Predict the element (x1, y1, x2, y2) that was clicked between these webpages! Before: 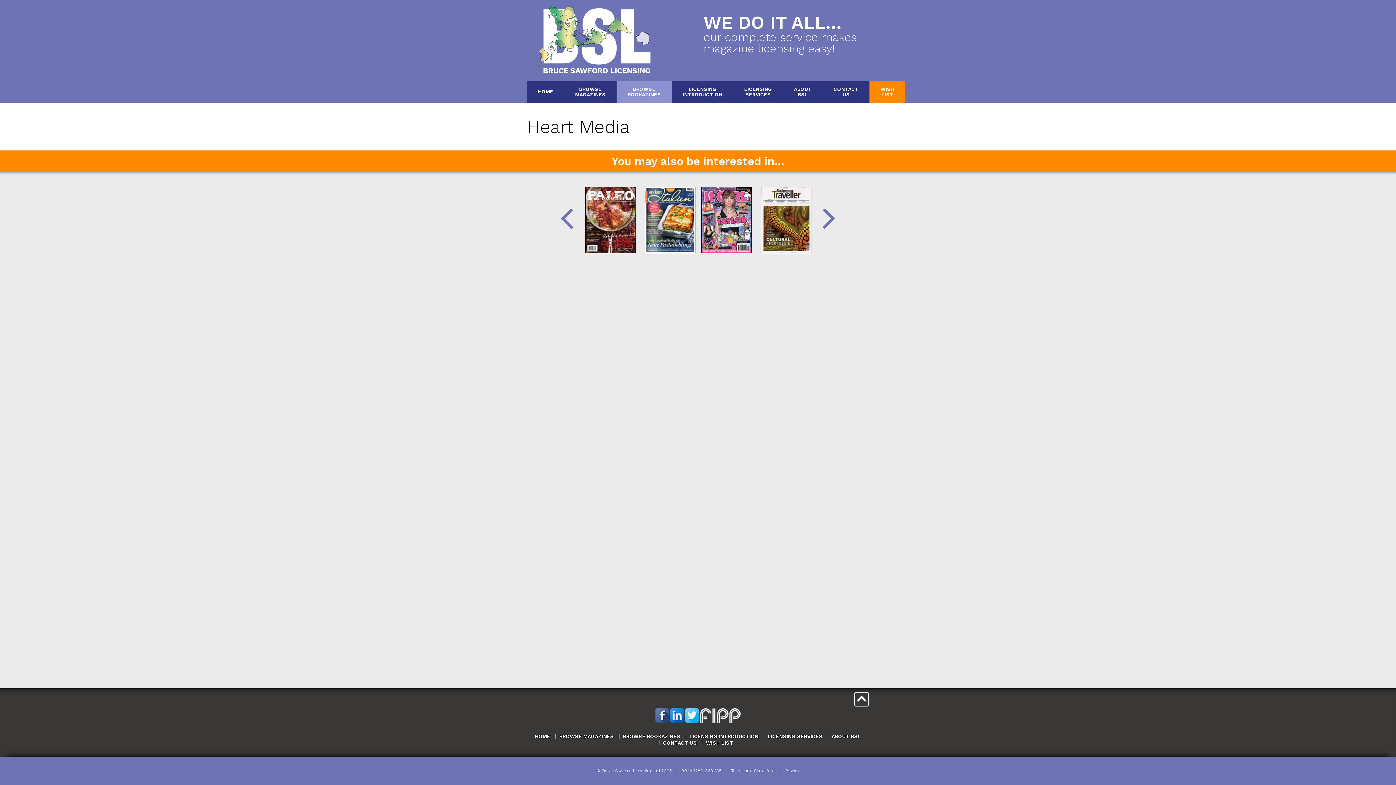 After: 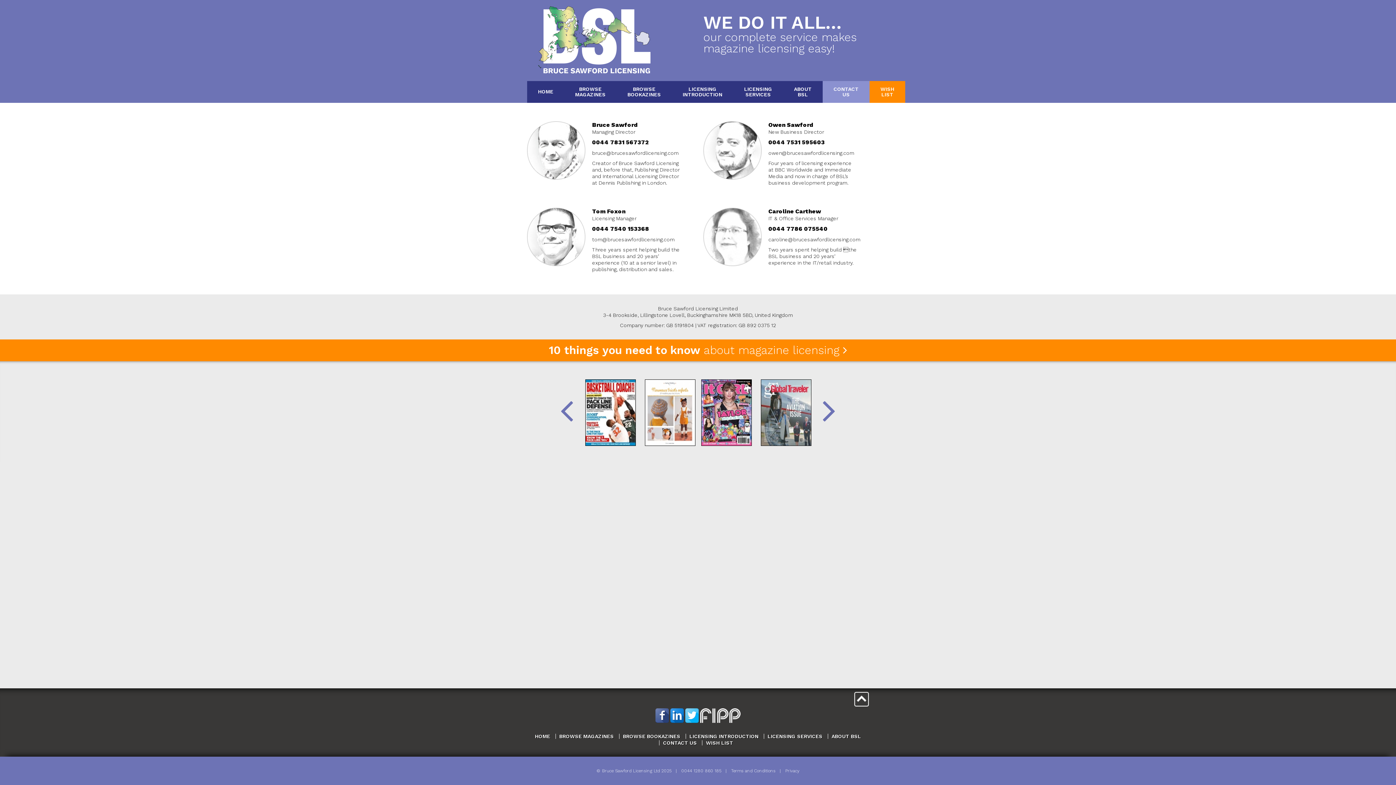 Action: bbox: (663, 740, 697, 746) label: CONTACT US